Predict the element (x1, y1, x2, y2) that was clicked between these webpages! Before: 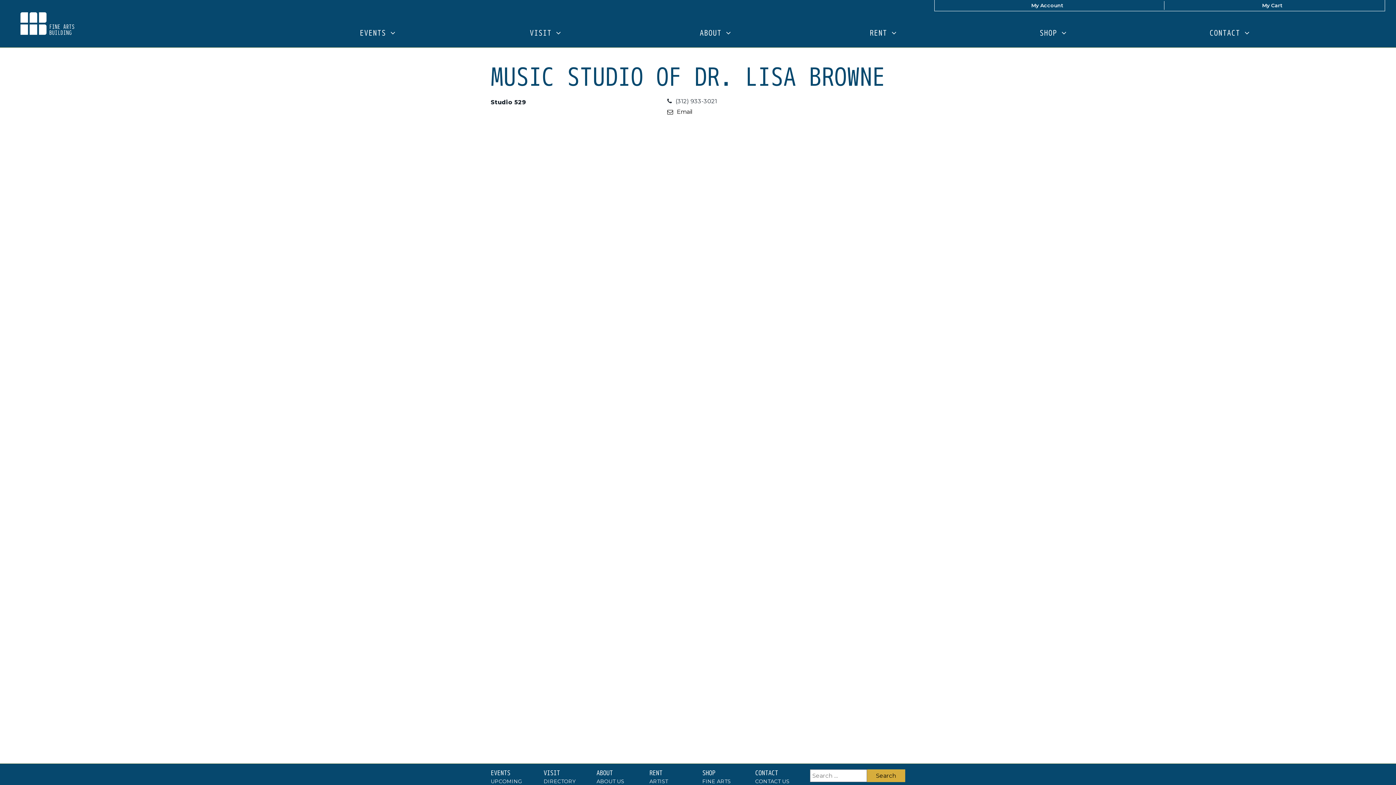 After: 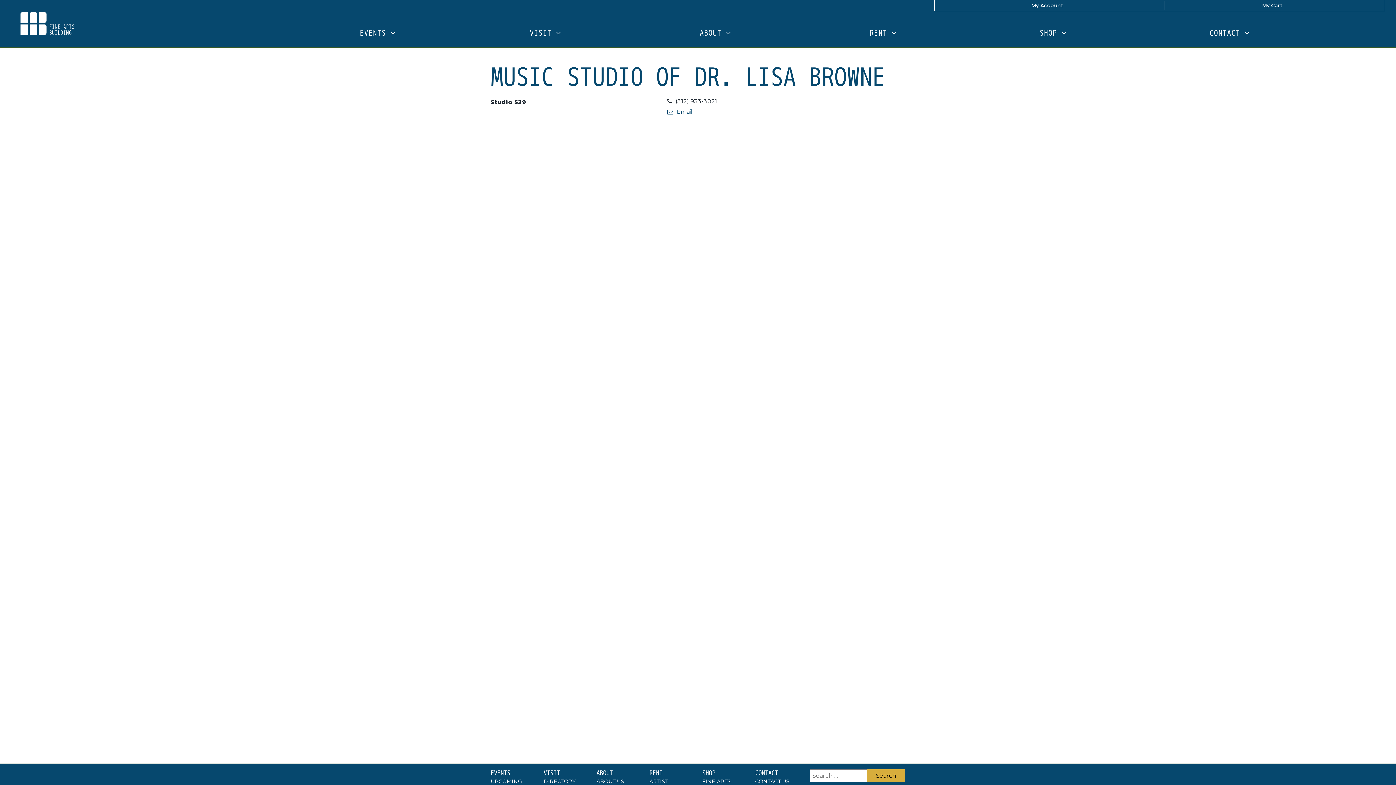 Action: label: Email bbox: (667, 107, 756, 116)